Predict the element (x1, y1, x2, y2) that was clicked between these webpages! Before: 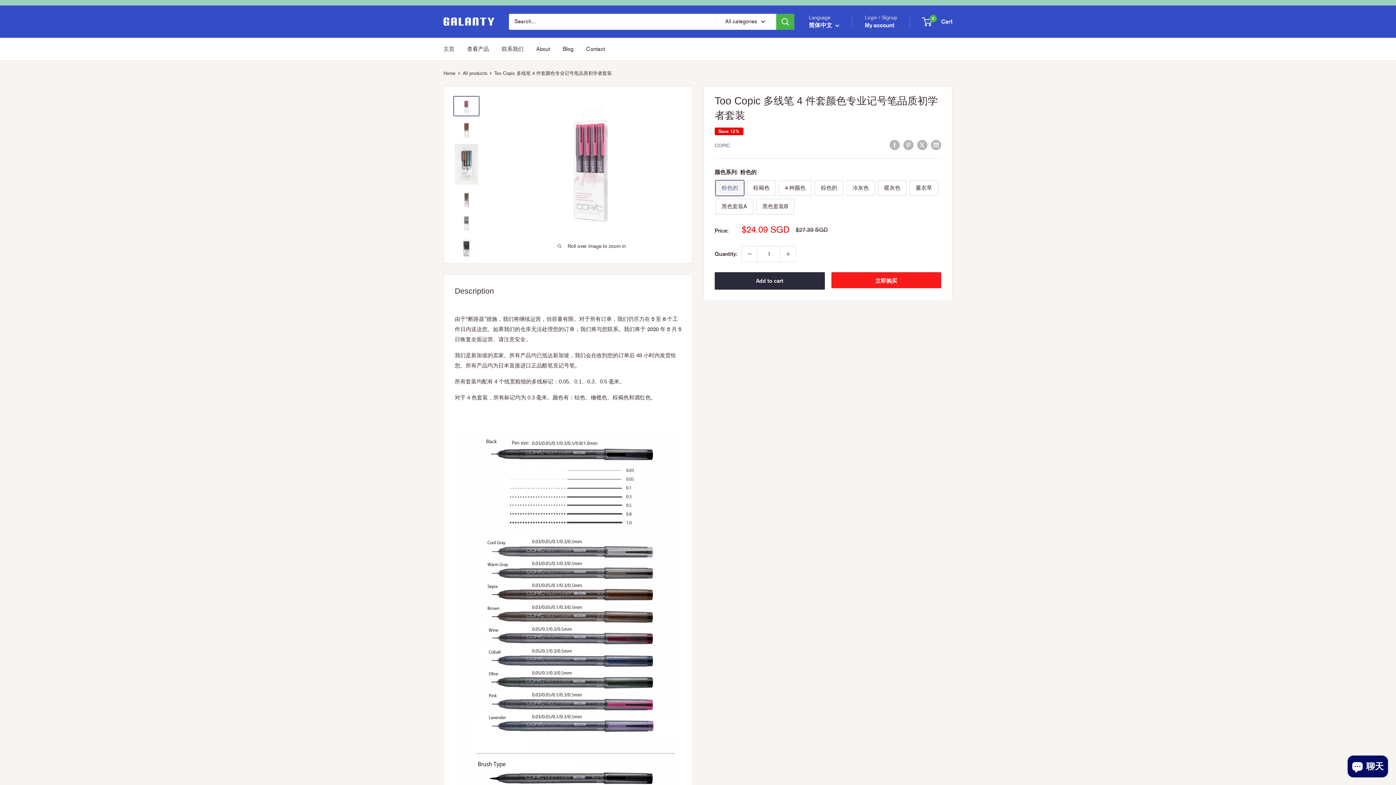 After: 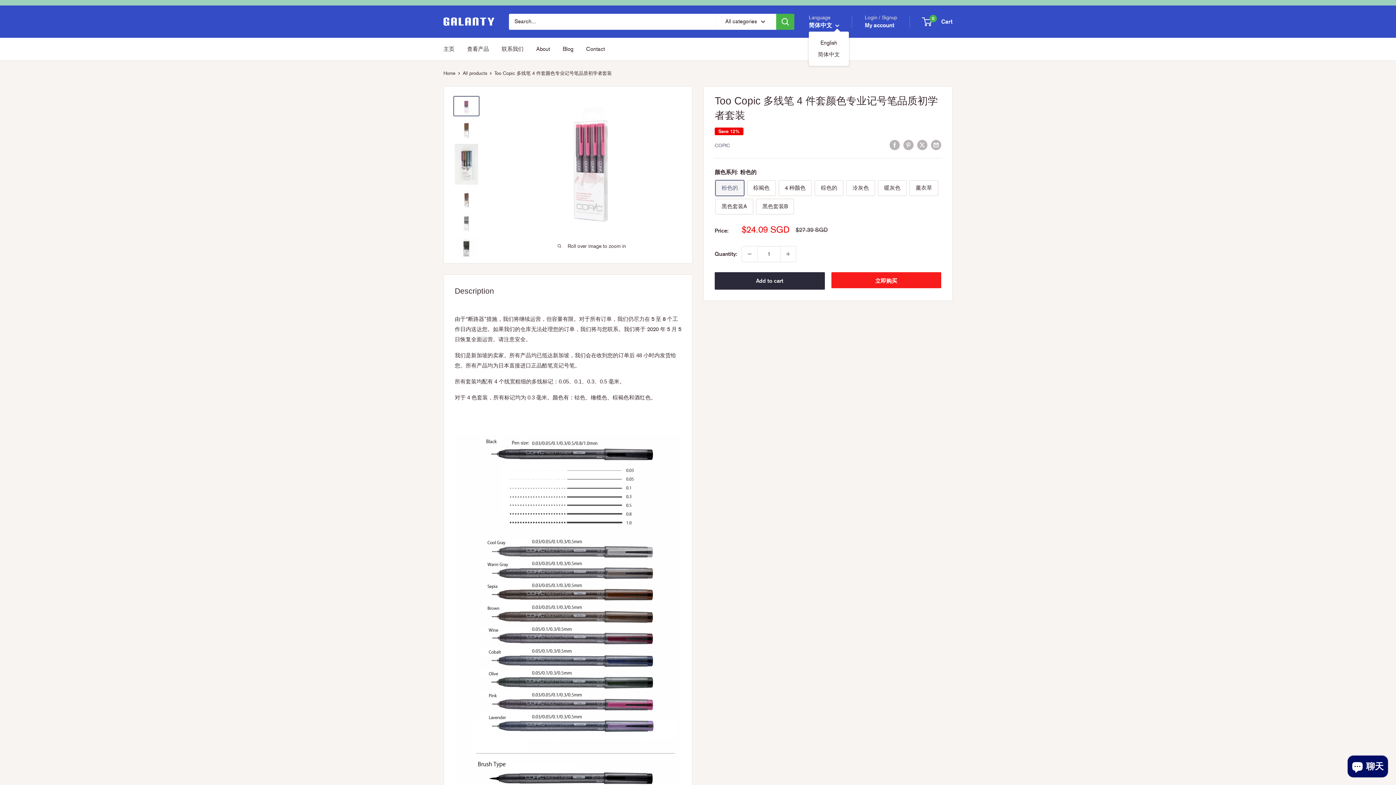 Action: label: 简体中文  bbox: (809, 20, 839, 30)